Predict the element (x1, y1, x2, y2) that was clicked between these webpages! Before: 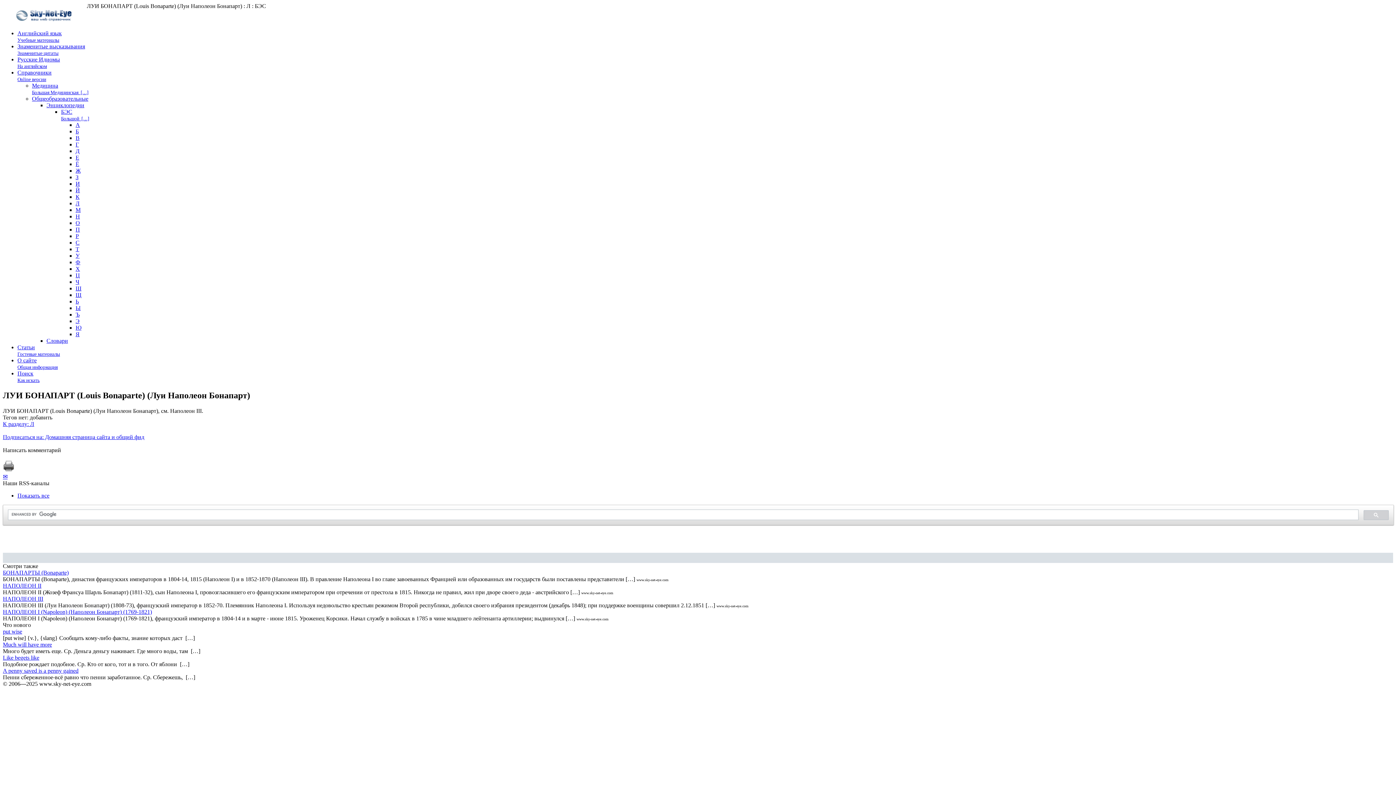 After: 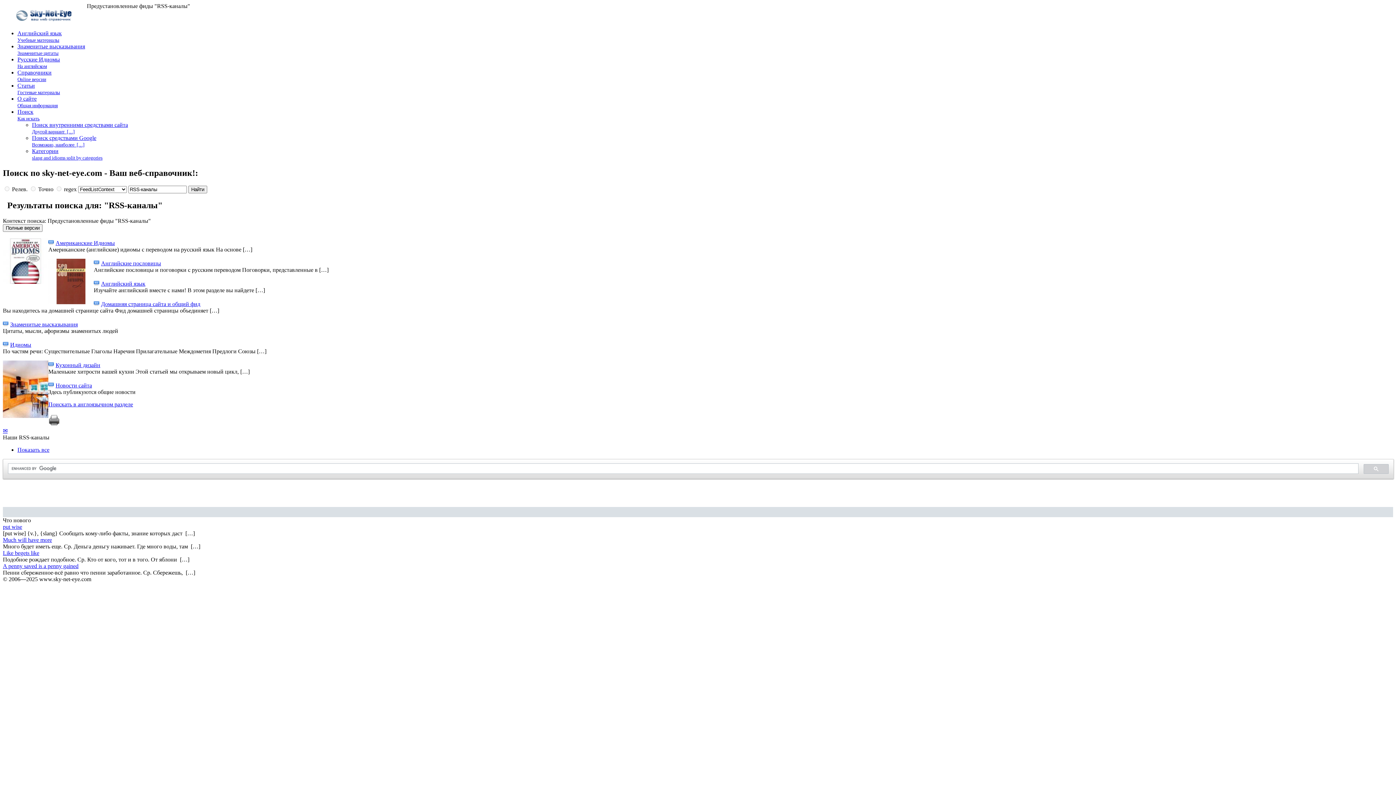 Action: bbox: (17, 492, 49, 498) label: Показать все